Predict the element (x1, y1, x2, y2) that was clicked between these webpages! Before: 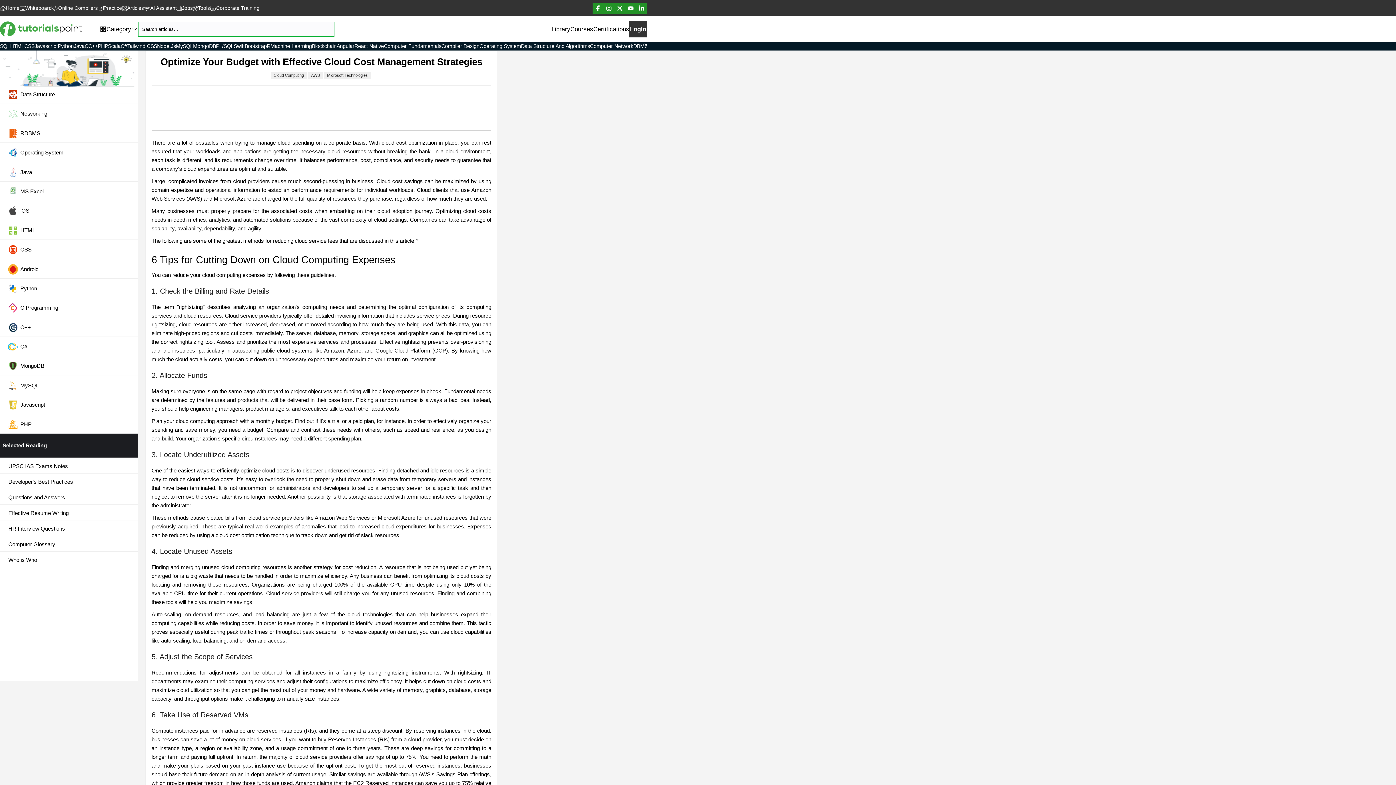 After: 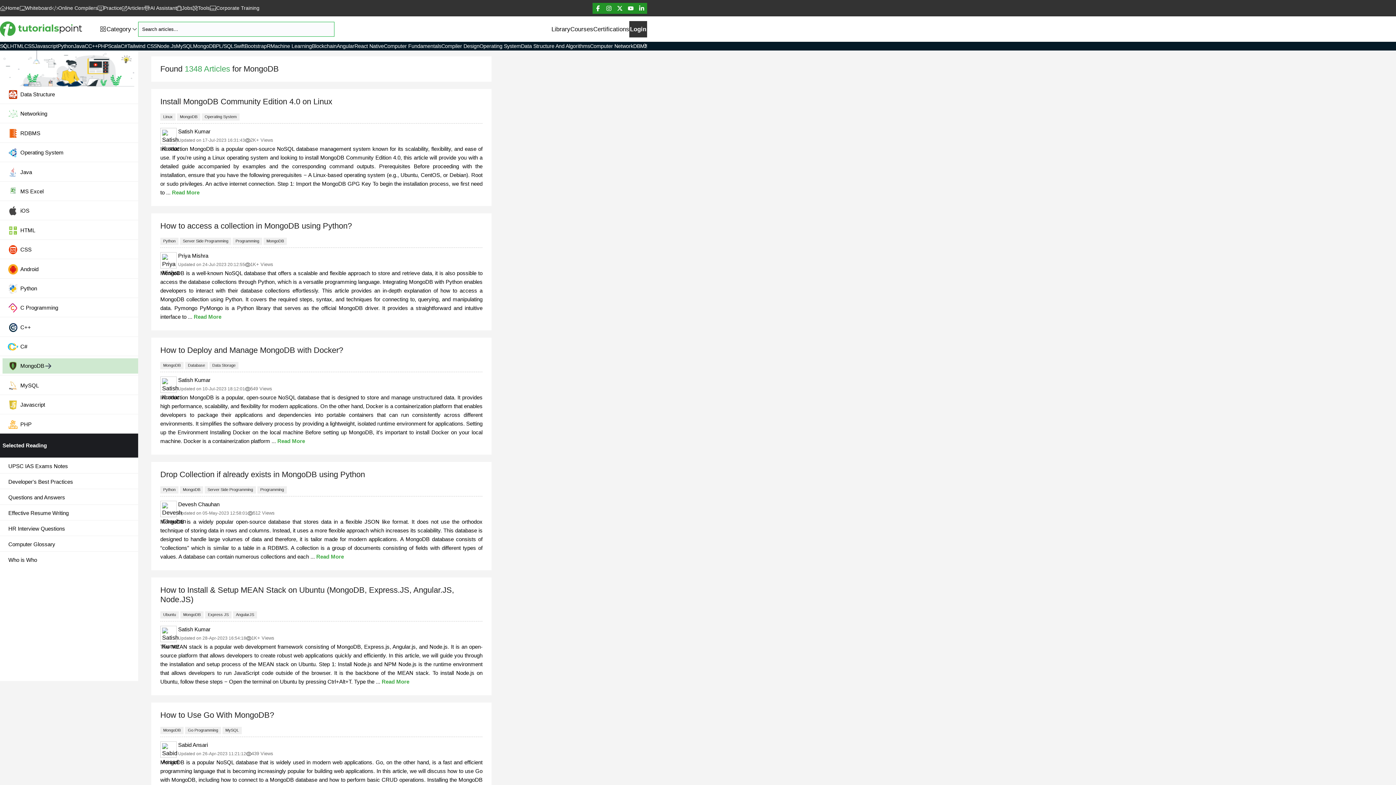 Action: label: MongoDB bbox: (2, 358, 138, 373)